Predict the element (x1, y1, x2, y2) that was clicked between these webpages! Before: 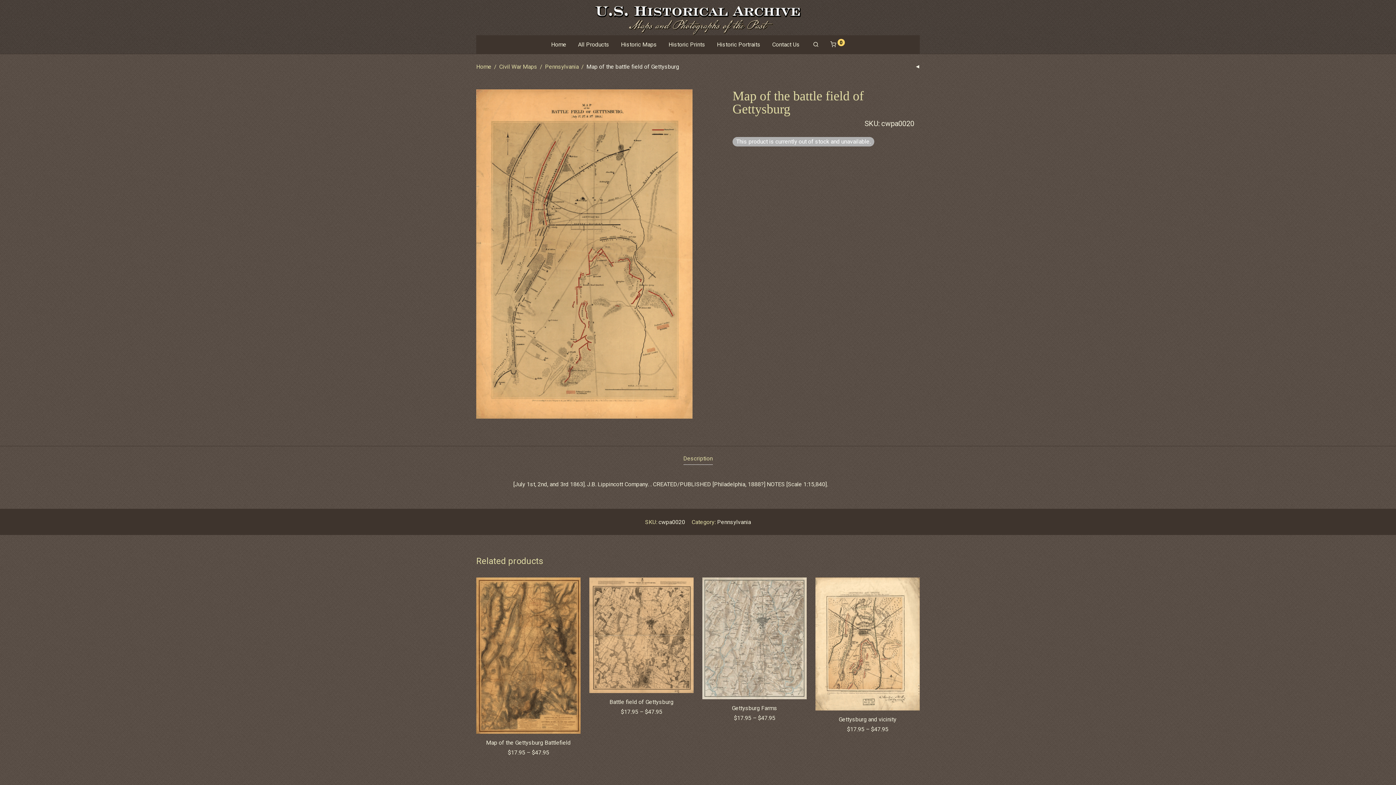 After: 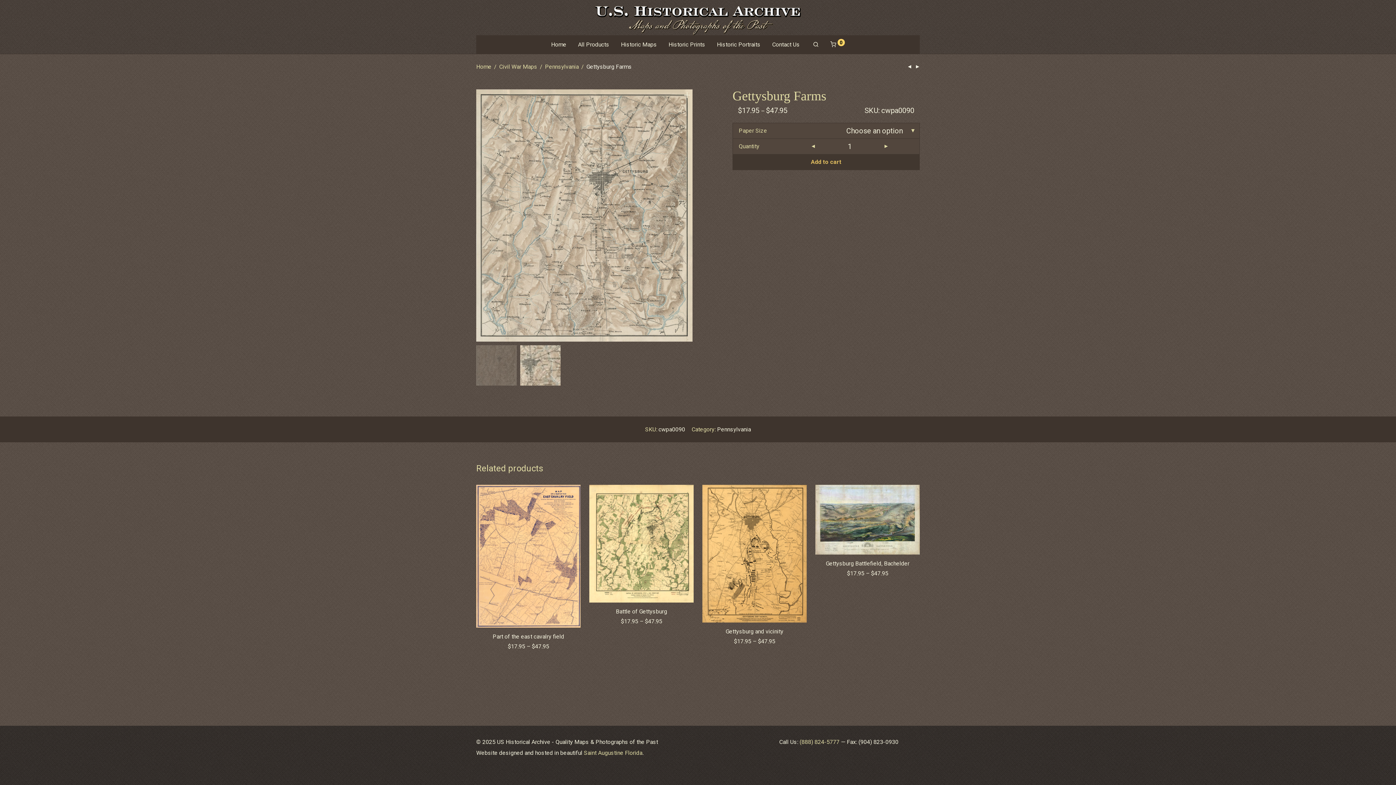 Action: label: Gettysburg Farms bbox: (732, 705, 777, 711)